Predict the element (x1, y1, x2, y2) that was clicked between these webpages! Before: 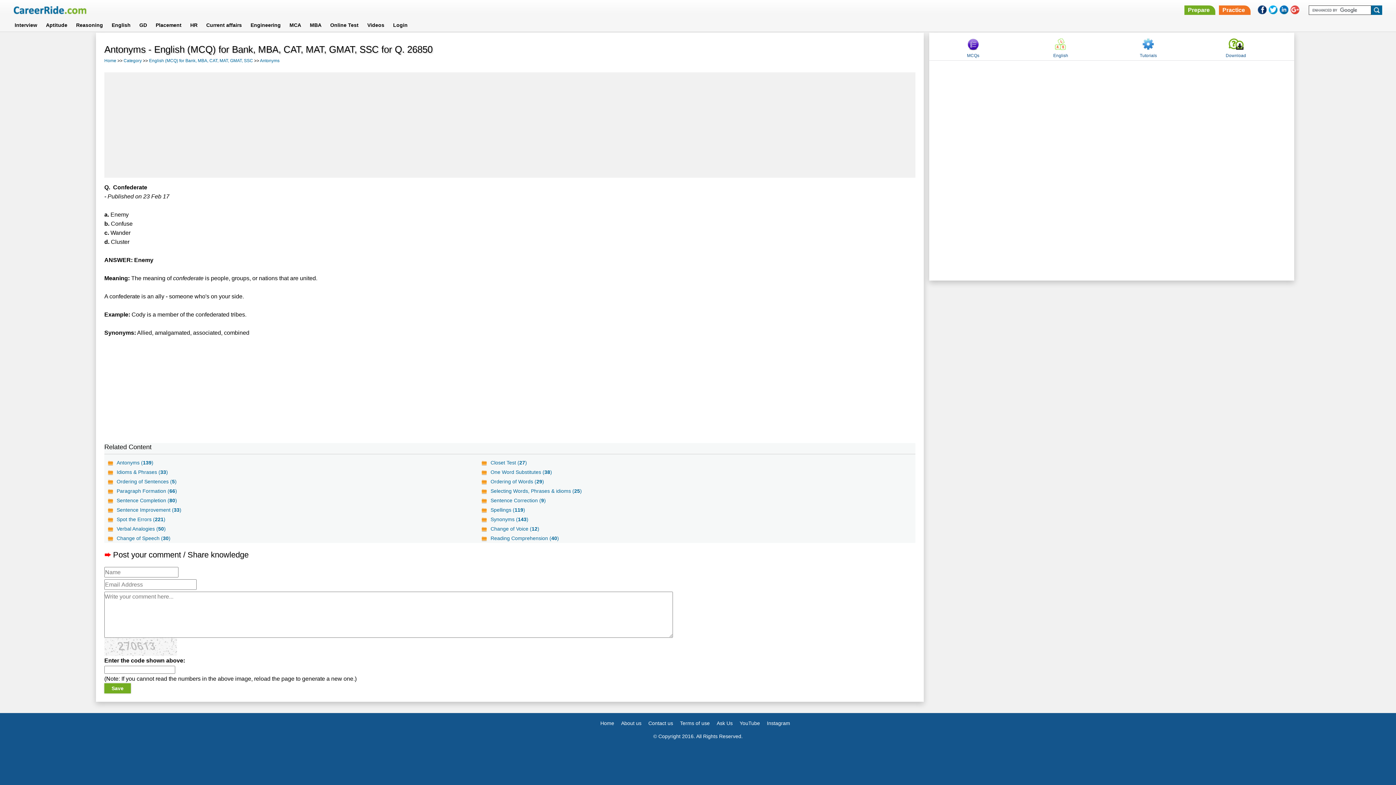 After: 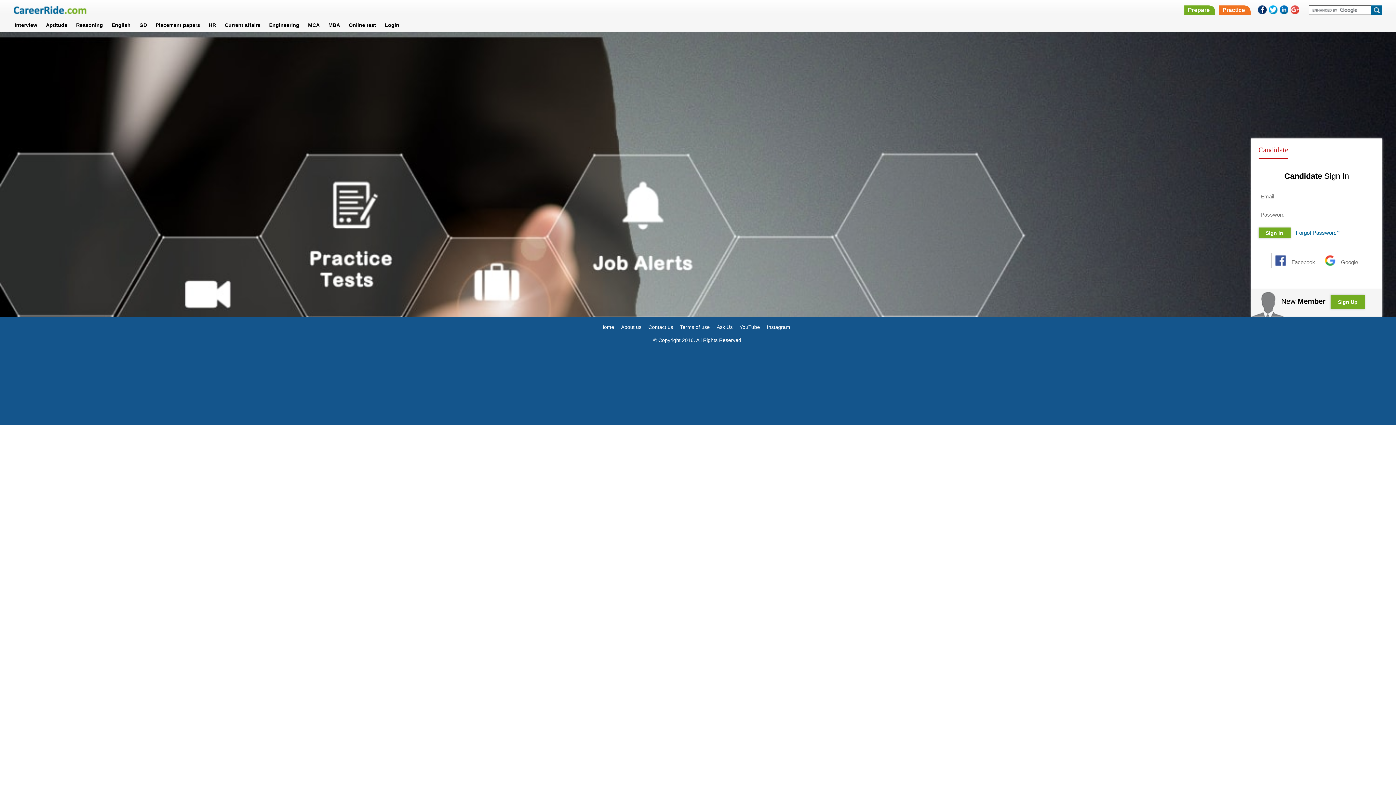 Action: label: Login bbox: (388, 20, 412, 29)